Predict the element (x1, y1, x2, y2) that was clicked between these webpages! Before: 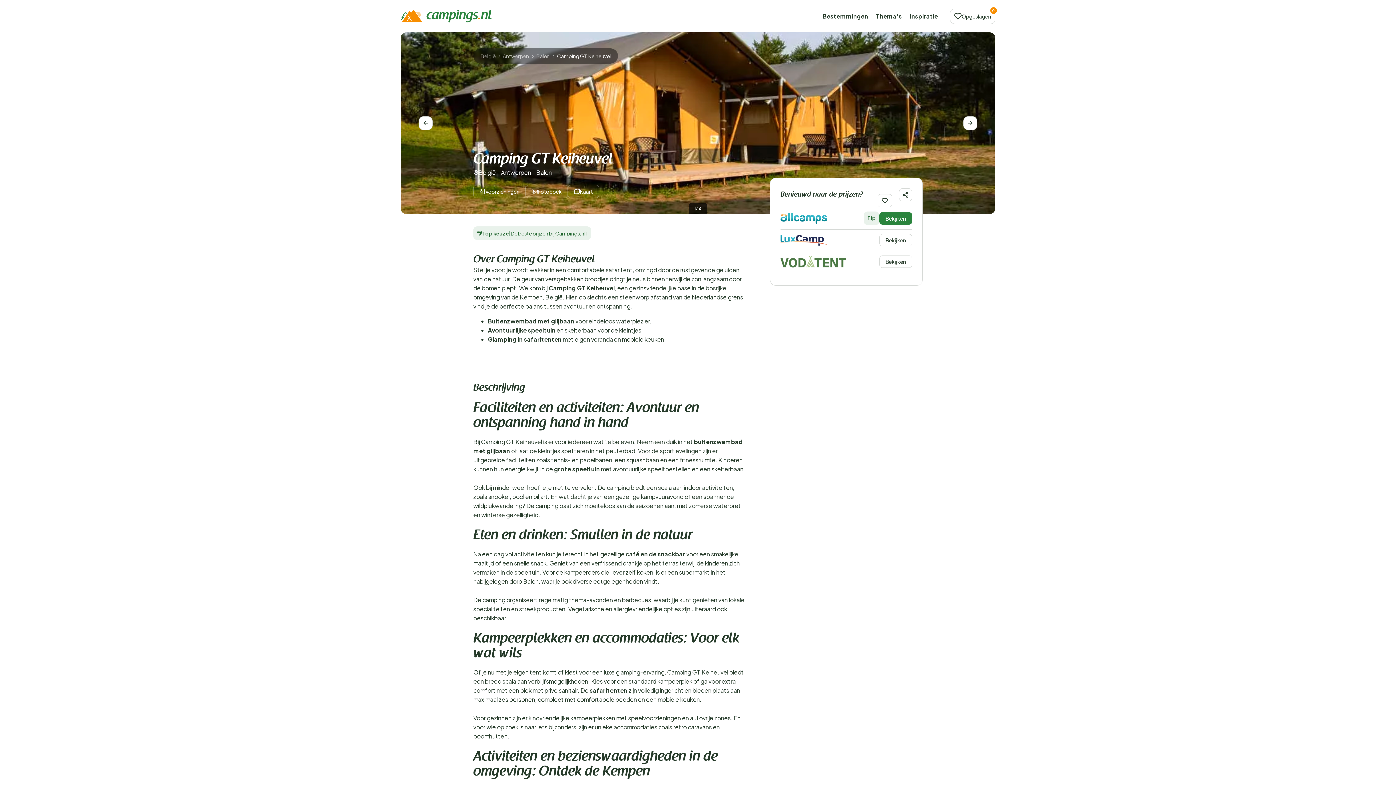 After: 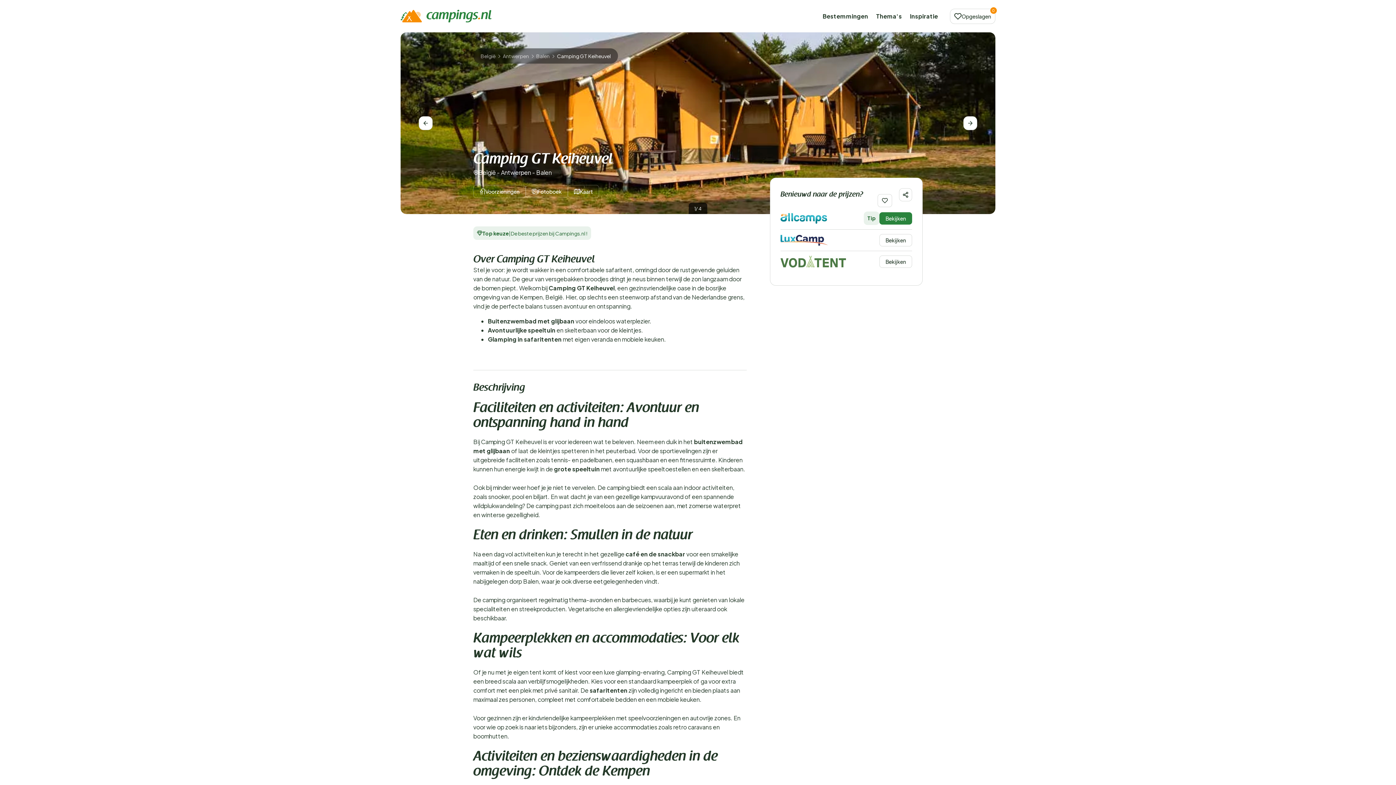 Action: bbox: (963, 116, 977, 130)